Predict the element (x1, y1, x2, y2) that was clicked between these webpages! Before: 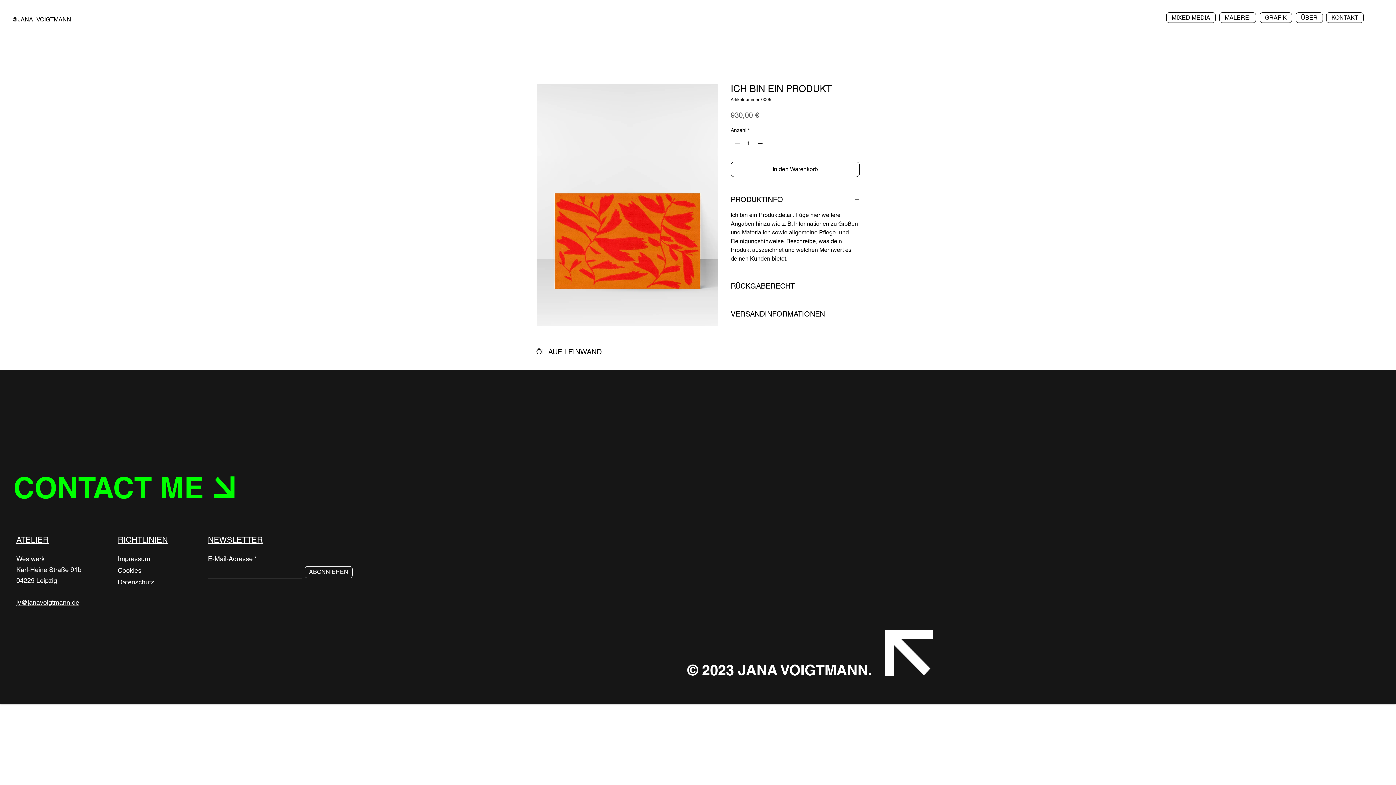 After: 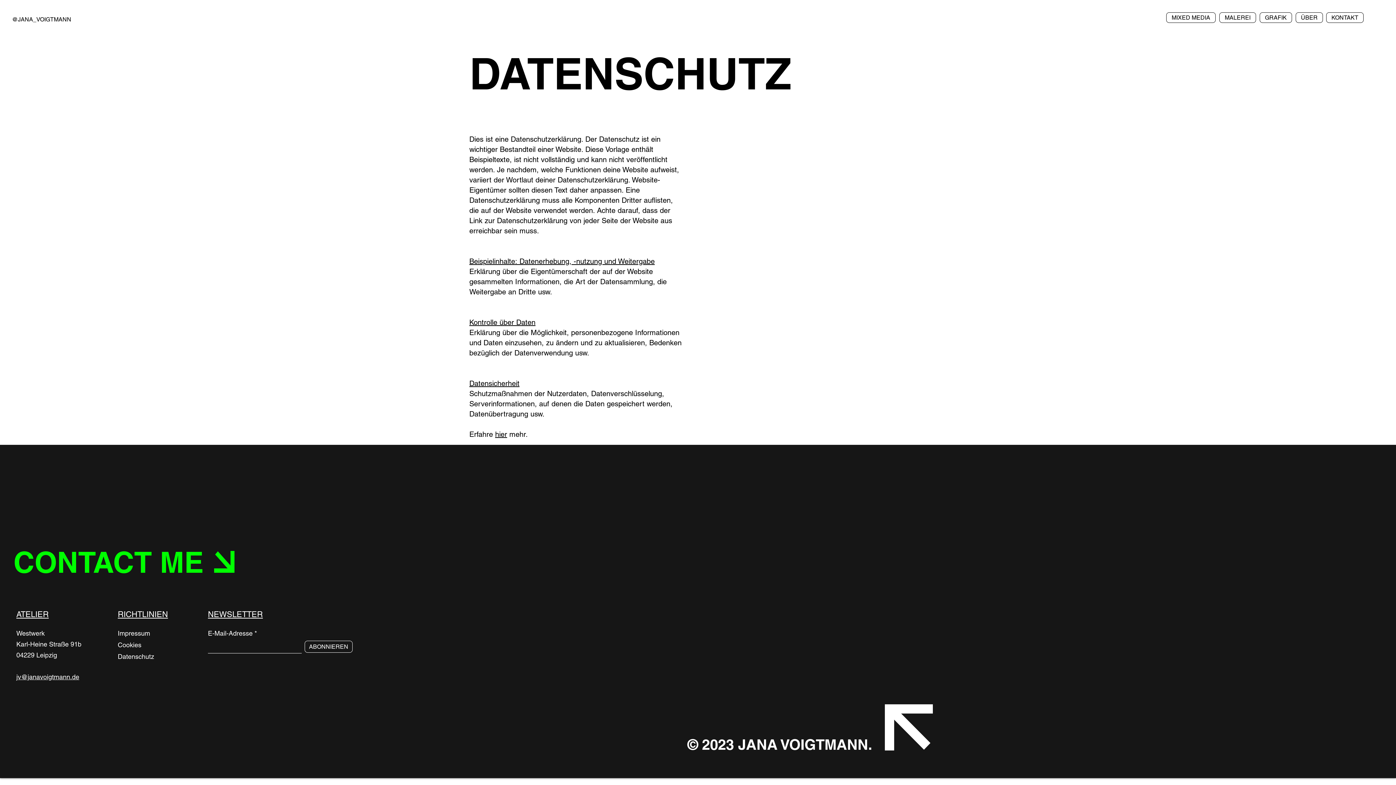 Action: bbox: (117, 578, 154, 586) label: Datenschutz